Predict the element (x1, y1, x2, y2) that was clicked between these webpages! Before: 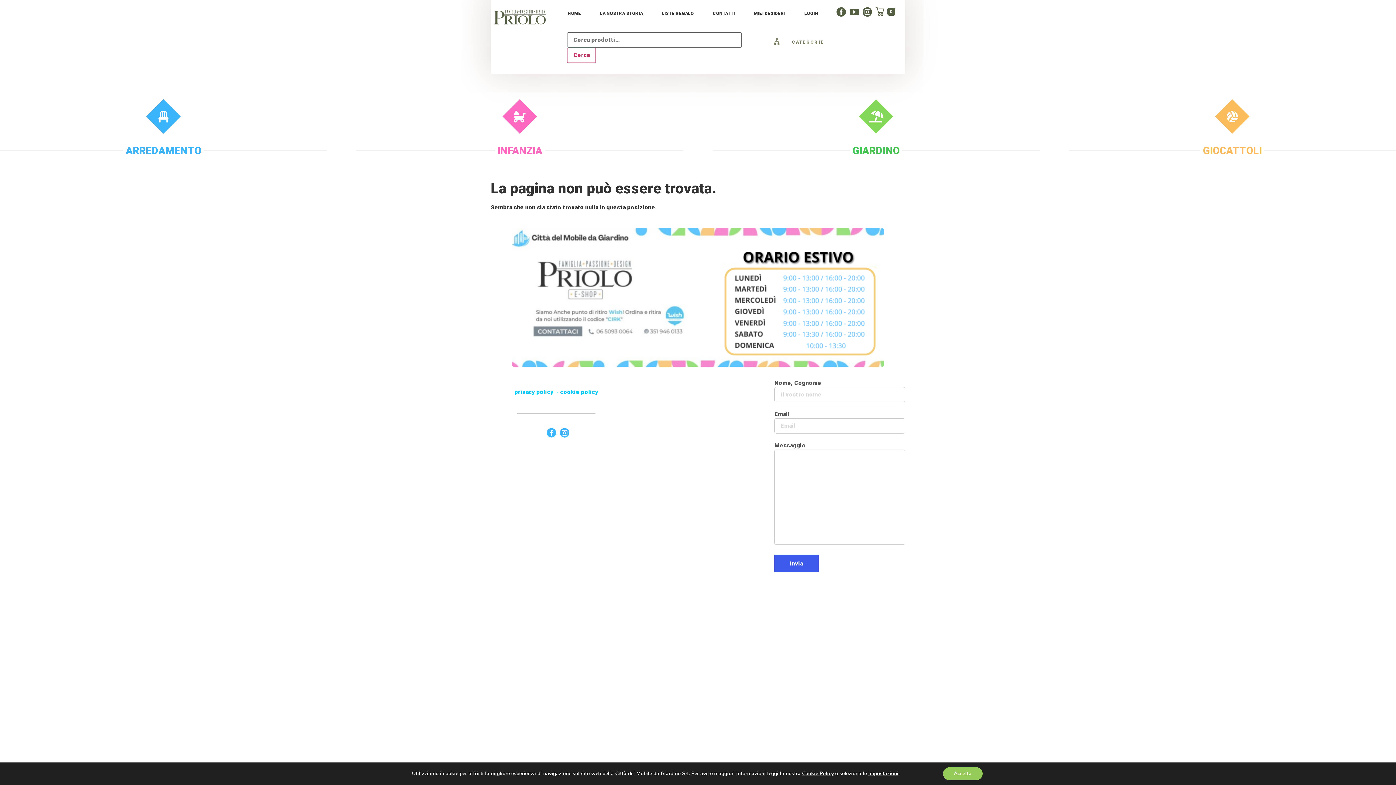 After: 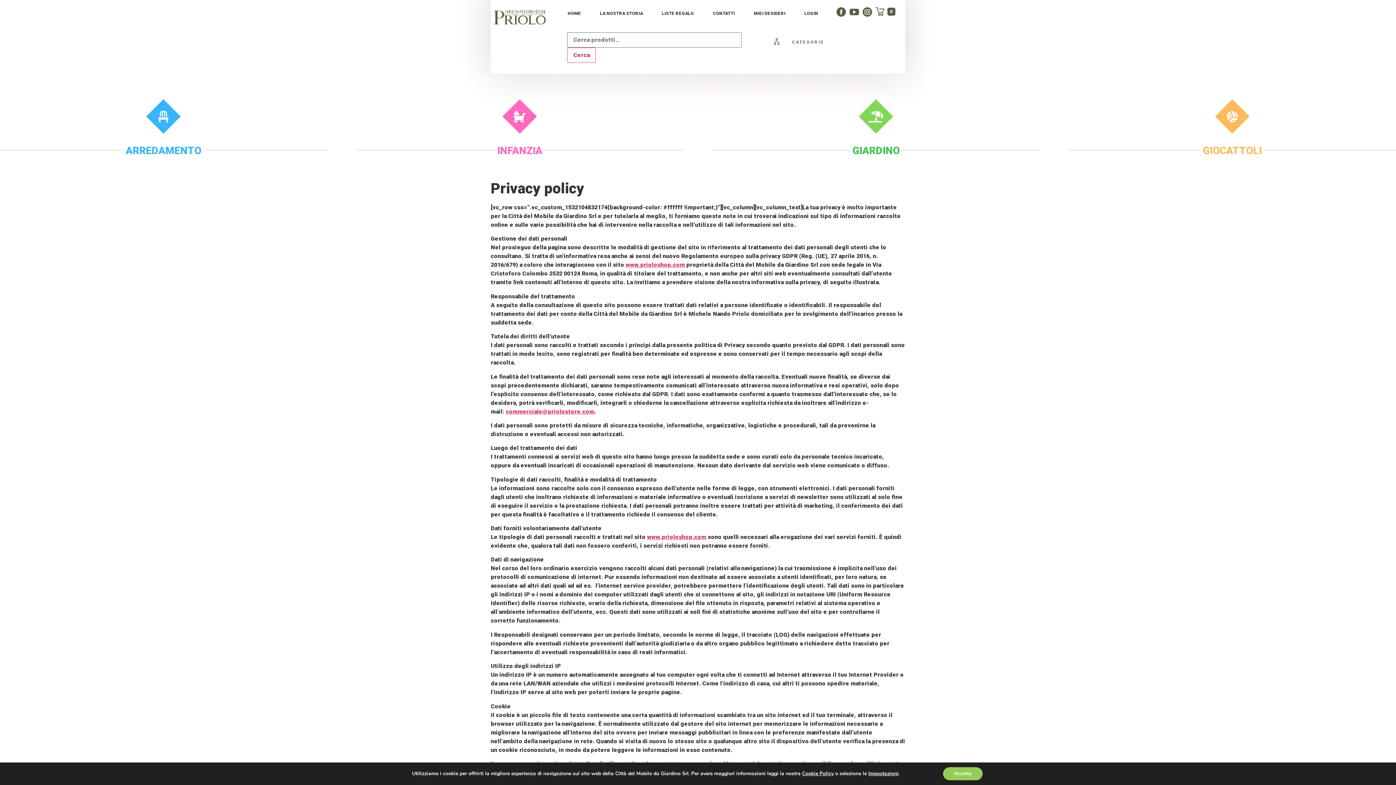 Action: label: privacy policy  bbox: (514, 388, 554, 395)